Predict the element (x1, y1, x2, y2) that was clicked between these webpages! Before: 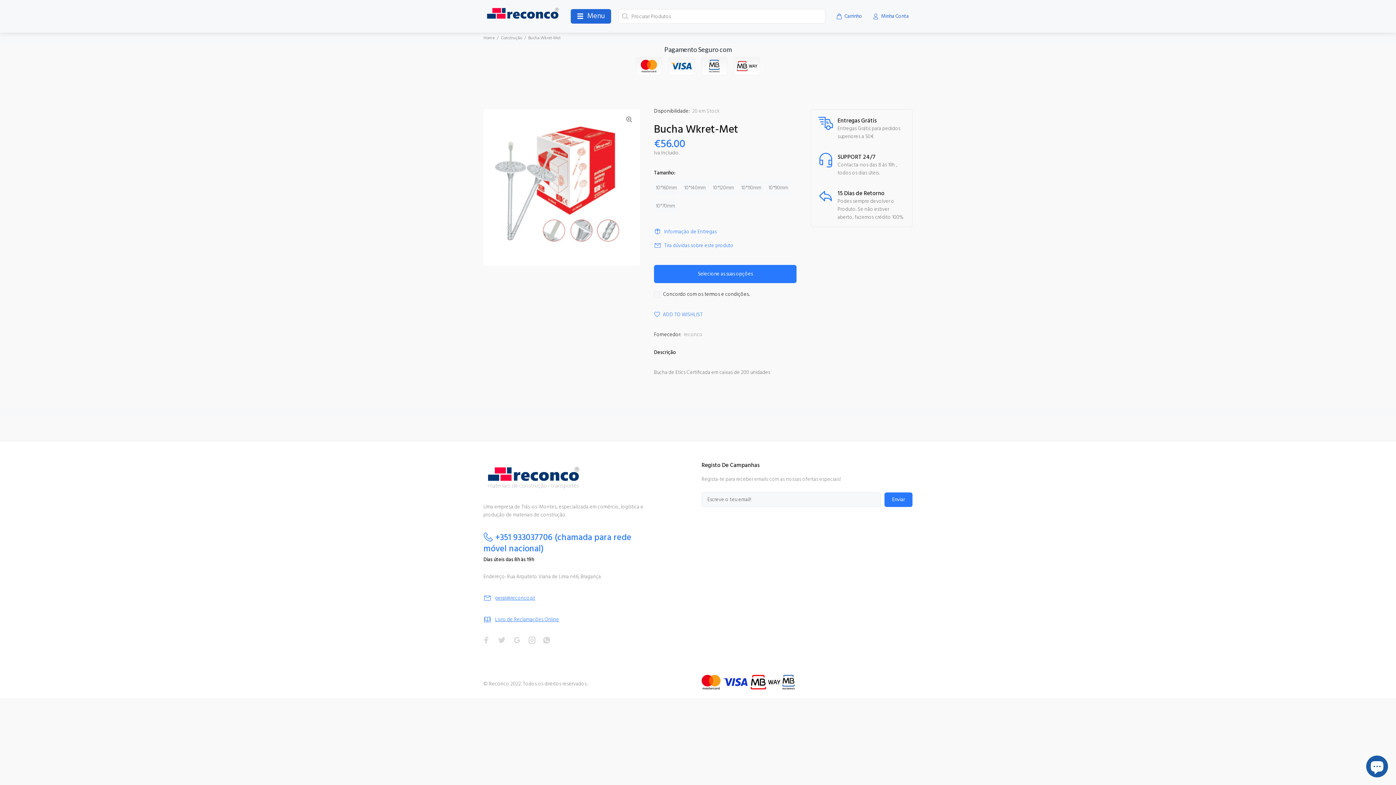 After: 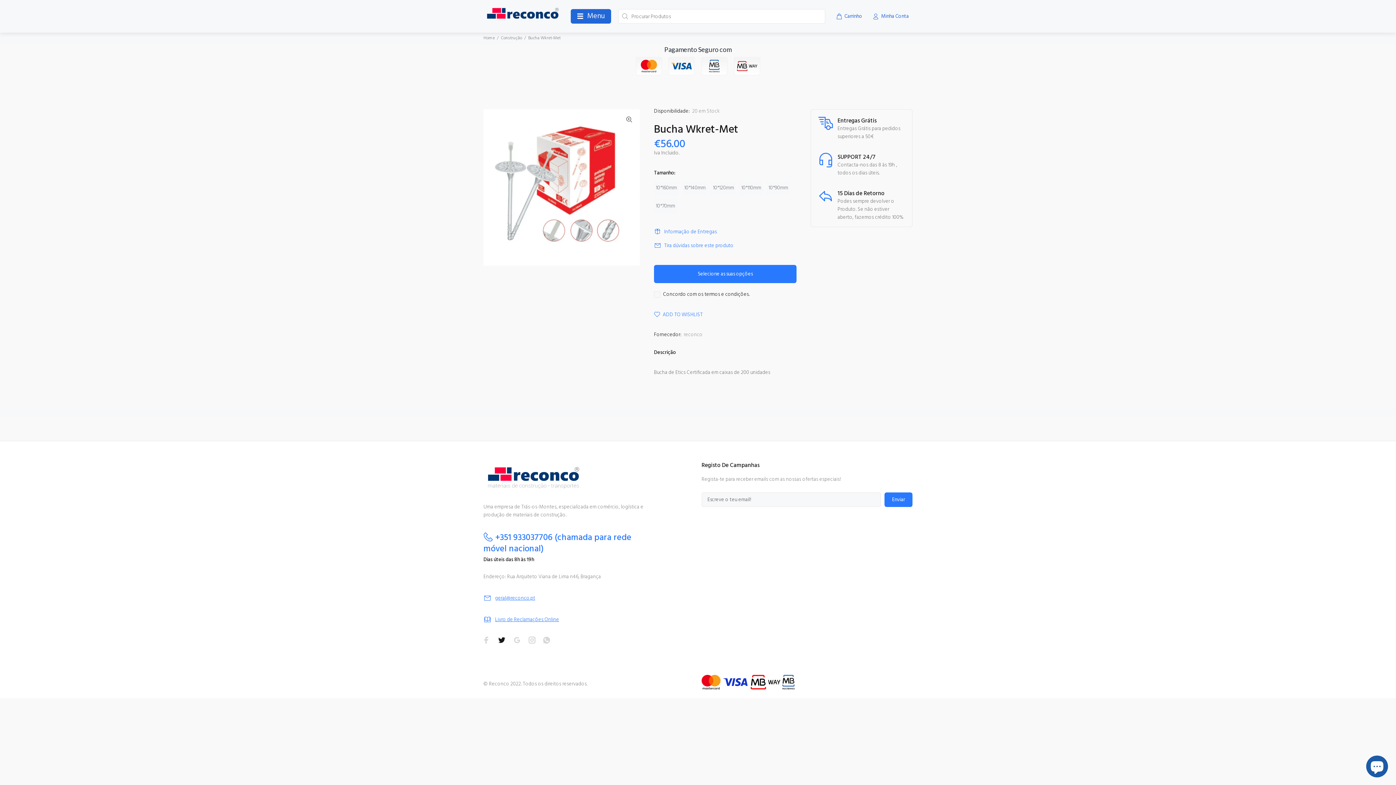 Action: bbox: (496, 634, 507, 646)